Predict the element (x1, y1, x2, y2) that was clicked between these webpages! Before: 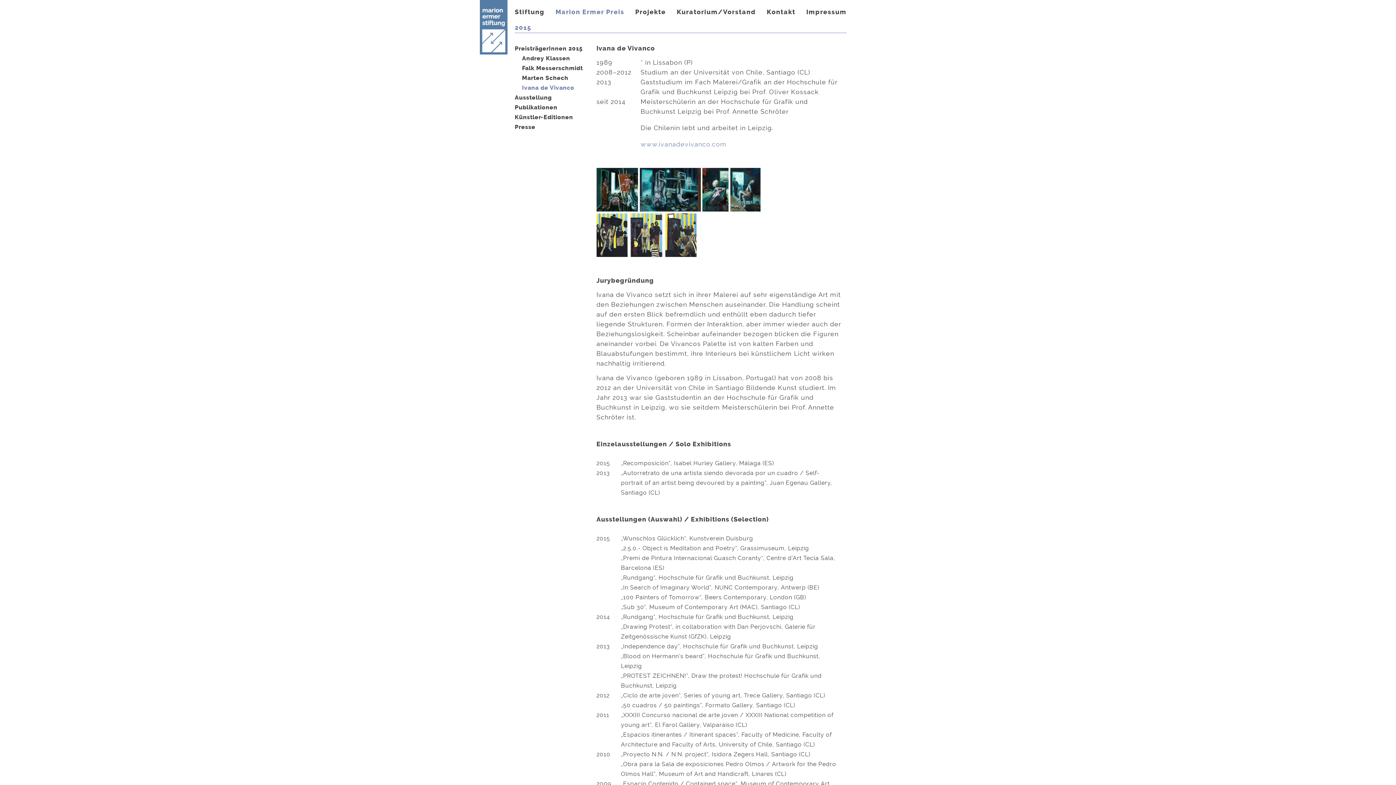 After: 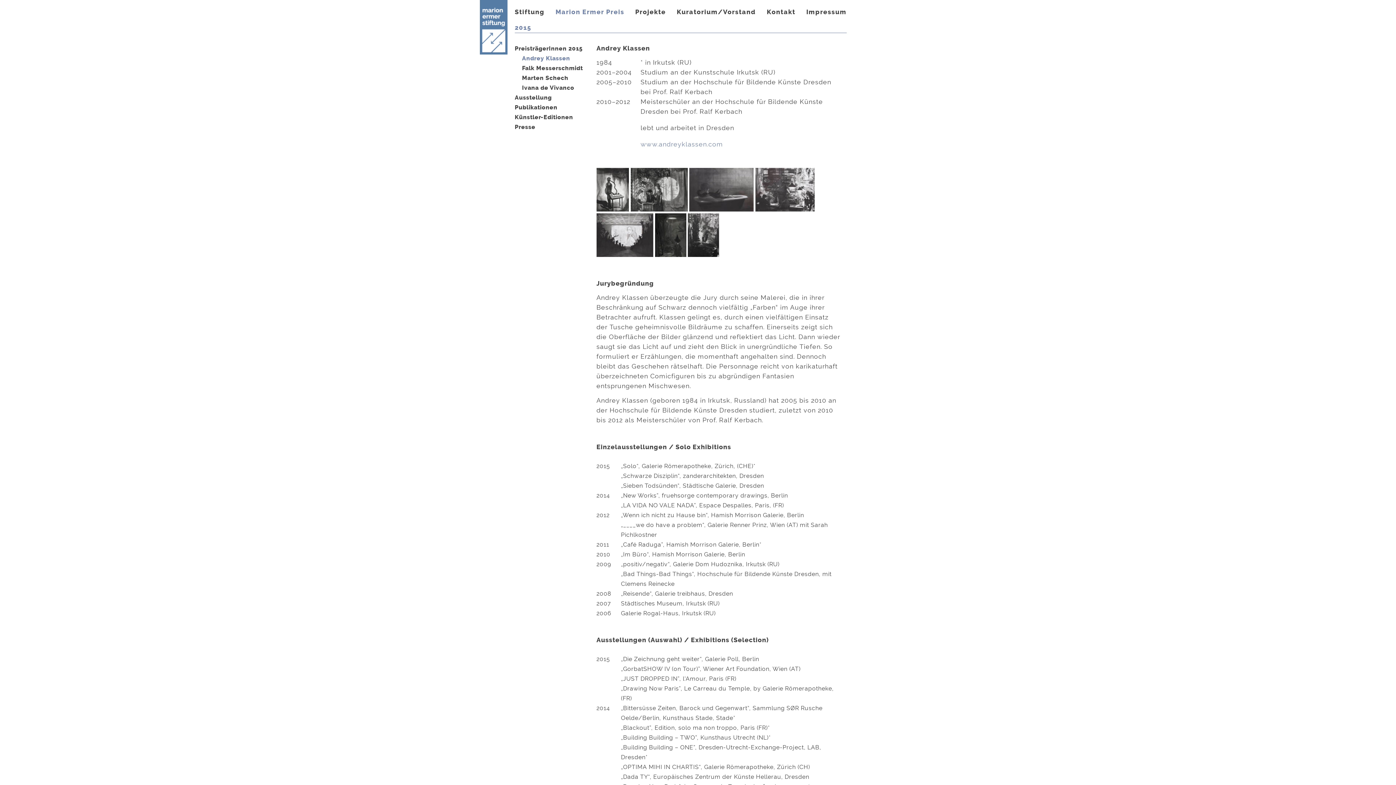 Action: bbox: (522, 54, 570, 61) label: Andrey Klassen